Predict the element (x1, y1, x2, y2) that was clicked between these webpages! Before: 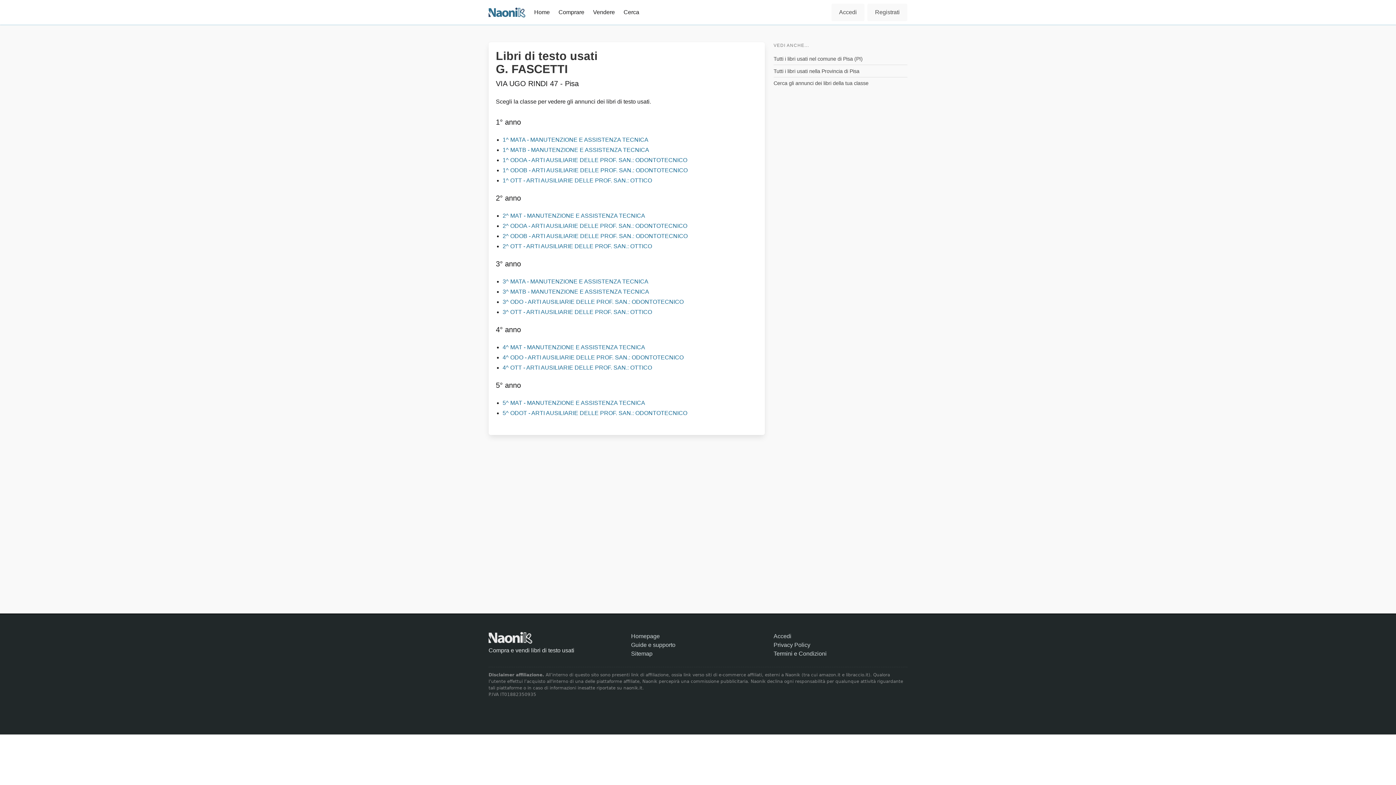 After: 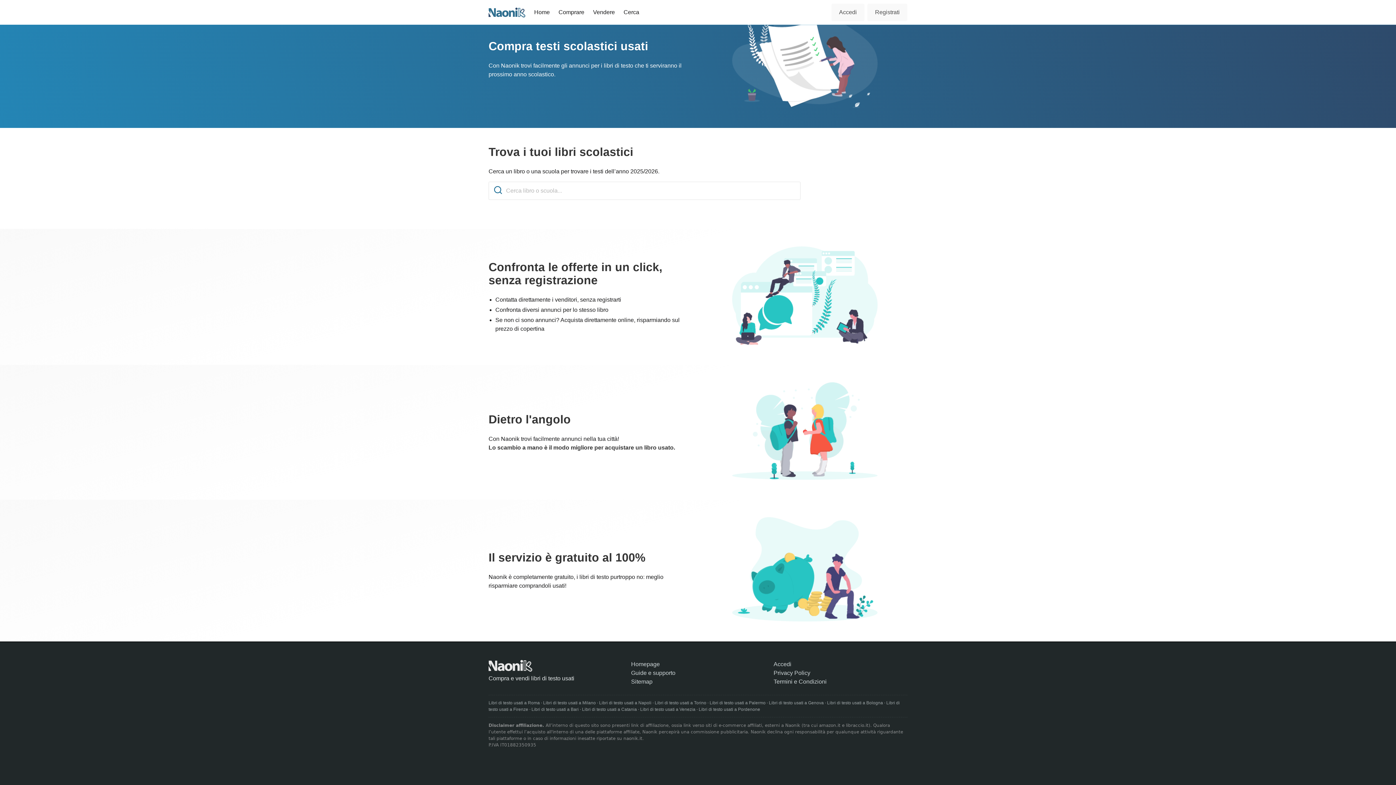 Action: label: Cerca bbox: (619, 0, 643, 24)